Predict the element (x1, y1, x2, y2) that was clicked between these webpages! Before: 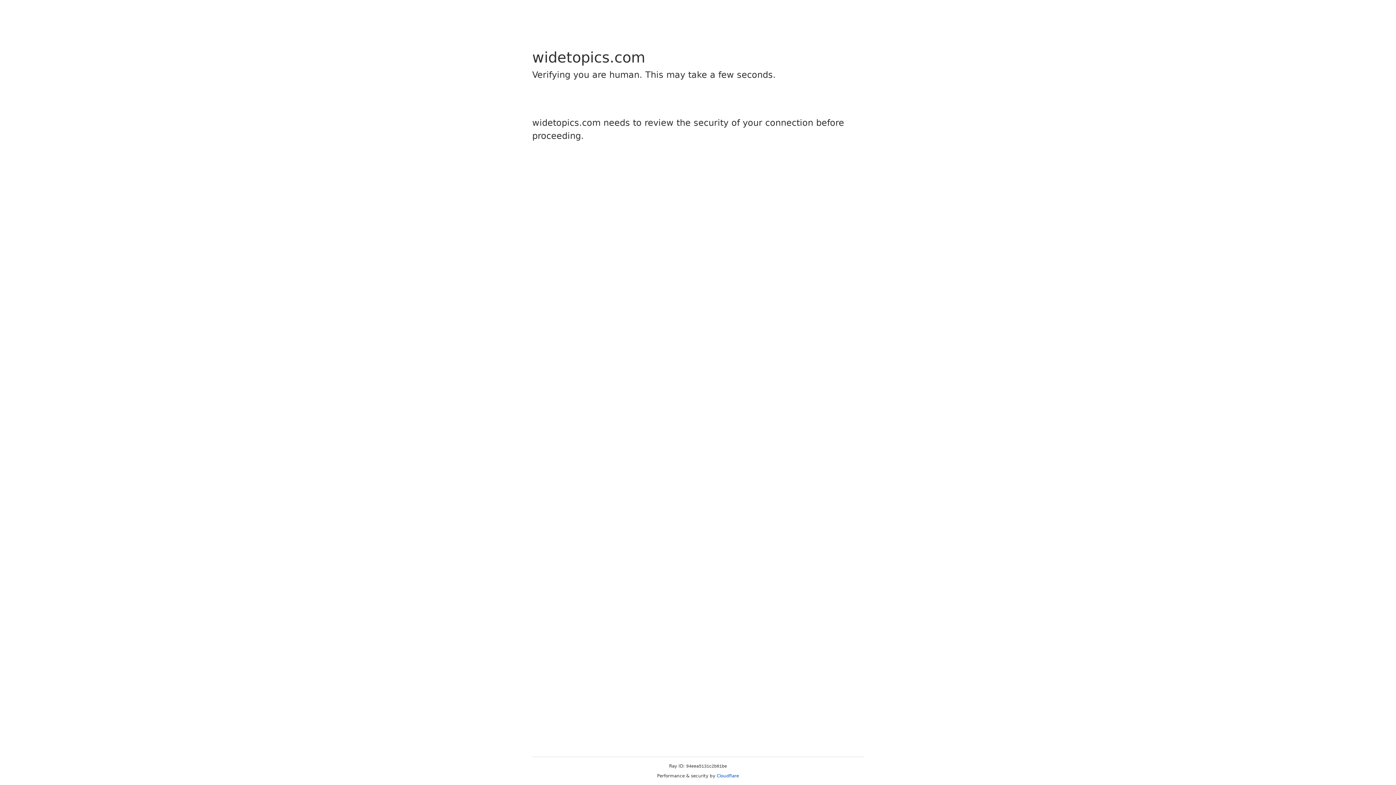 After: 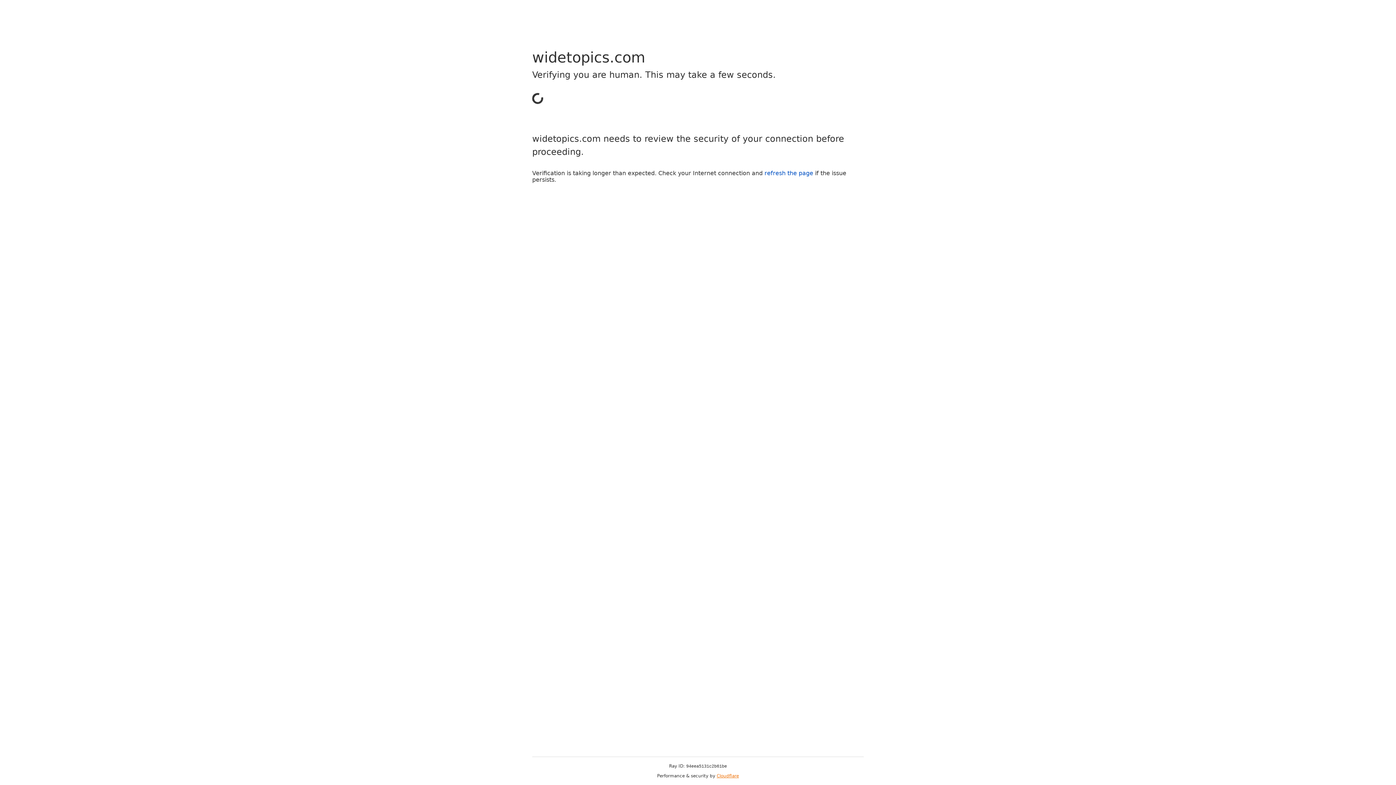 Action: bbox: (716, 773, 739, 778) label: Cloudflare